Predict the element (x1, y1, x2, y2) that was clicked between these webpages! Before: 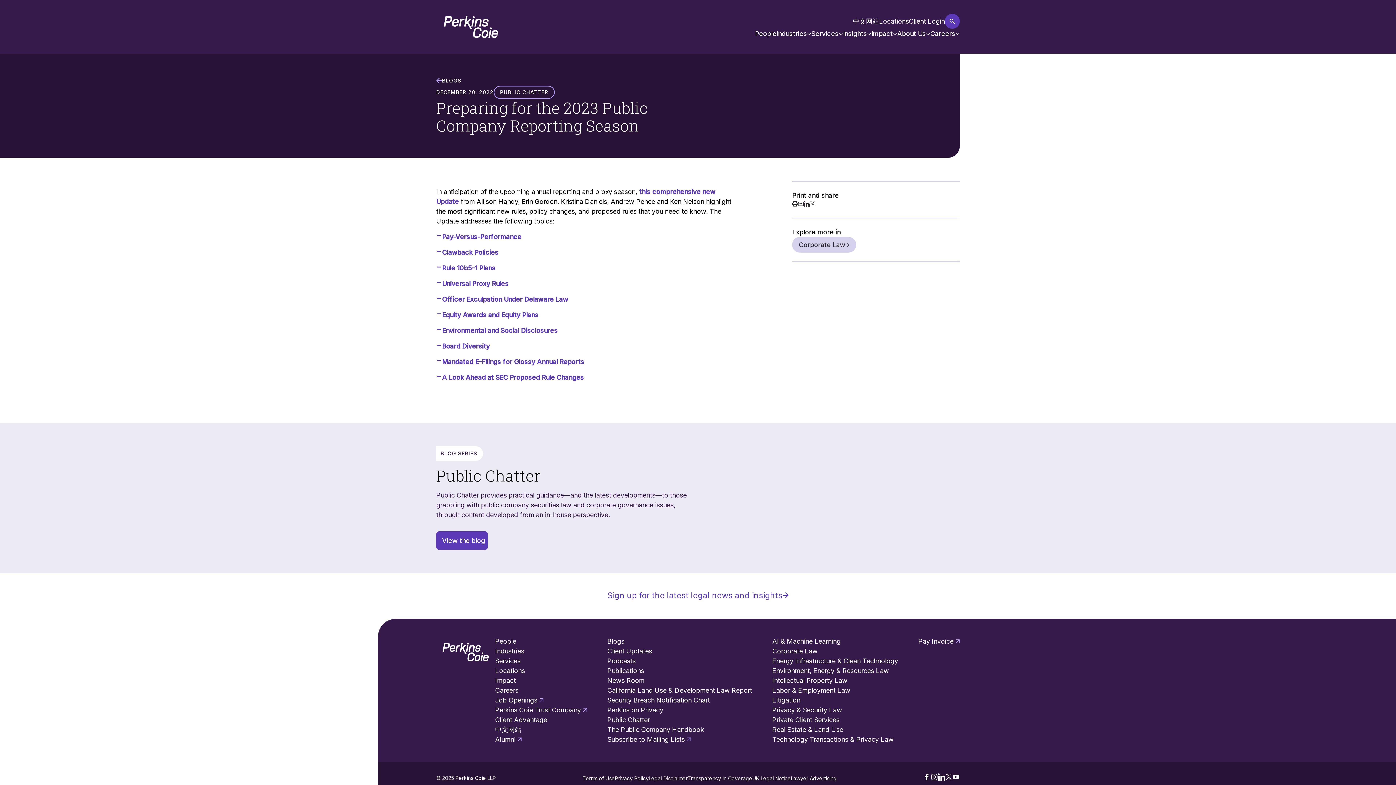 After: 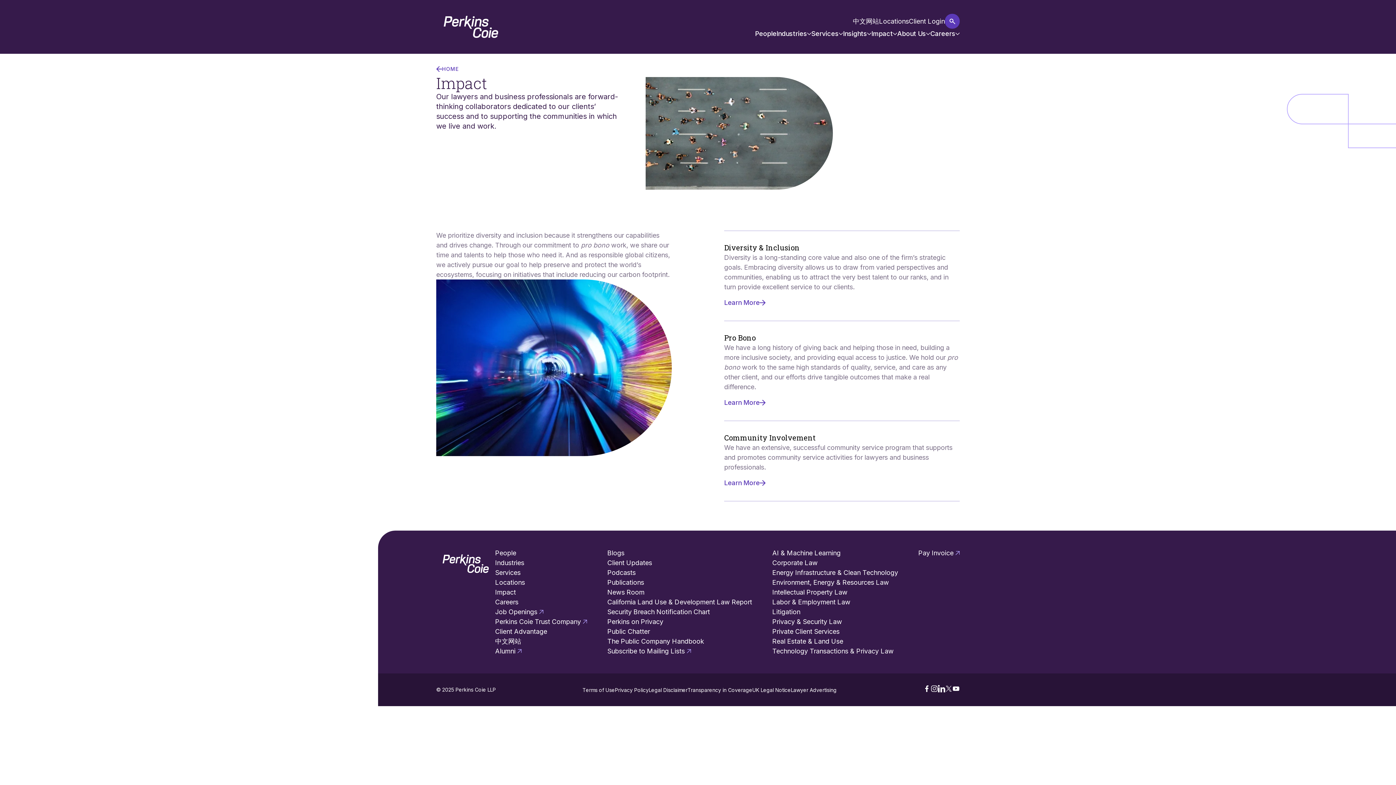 Action: label: Impact bbox: (495, 677, 516, 686)